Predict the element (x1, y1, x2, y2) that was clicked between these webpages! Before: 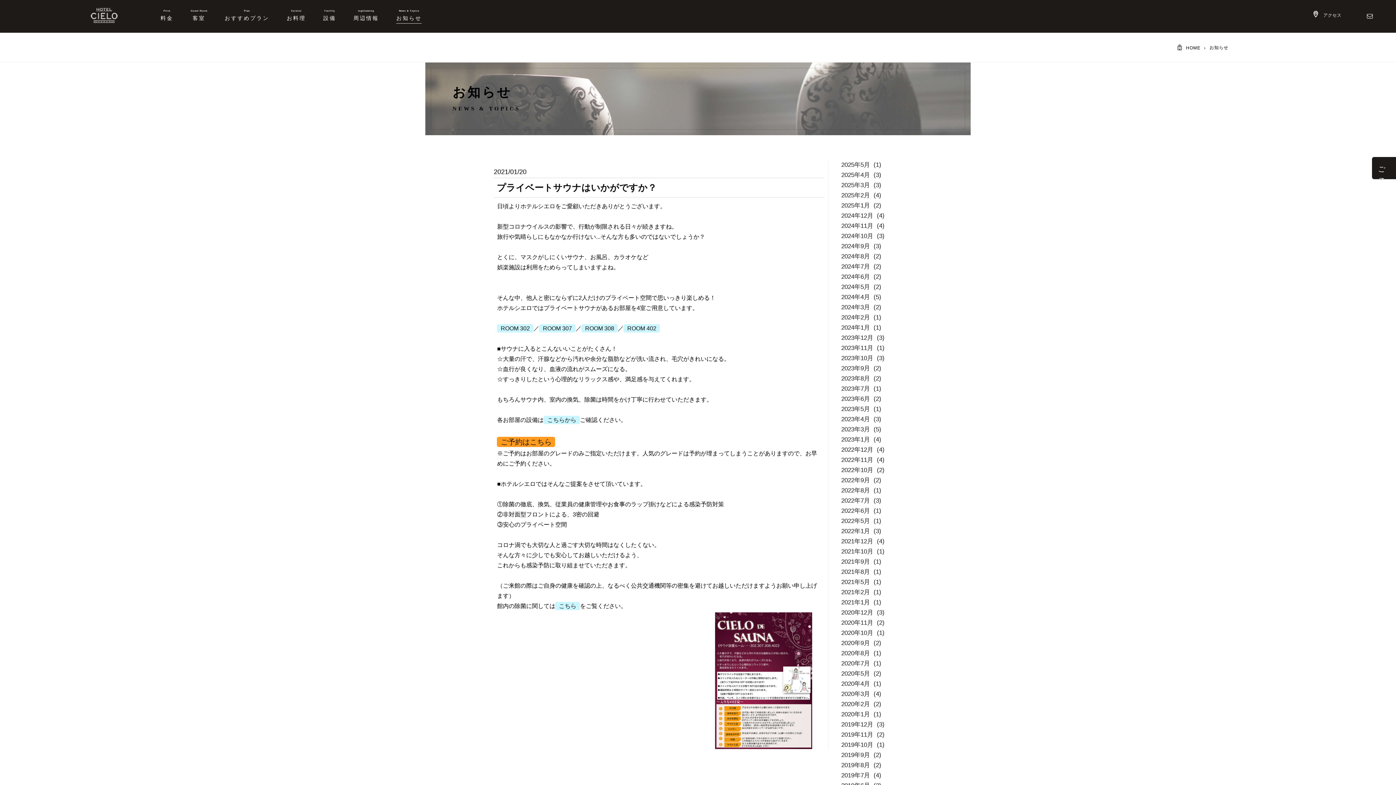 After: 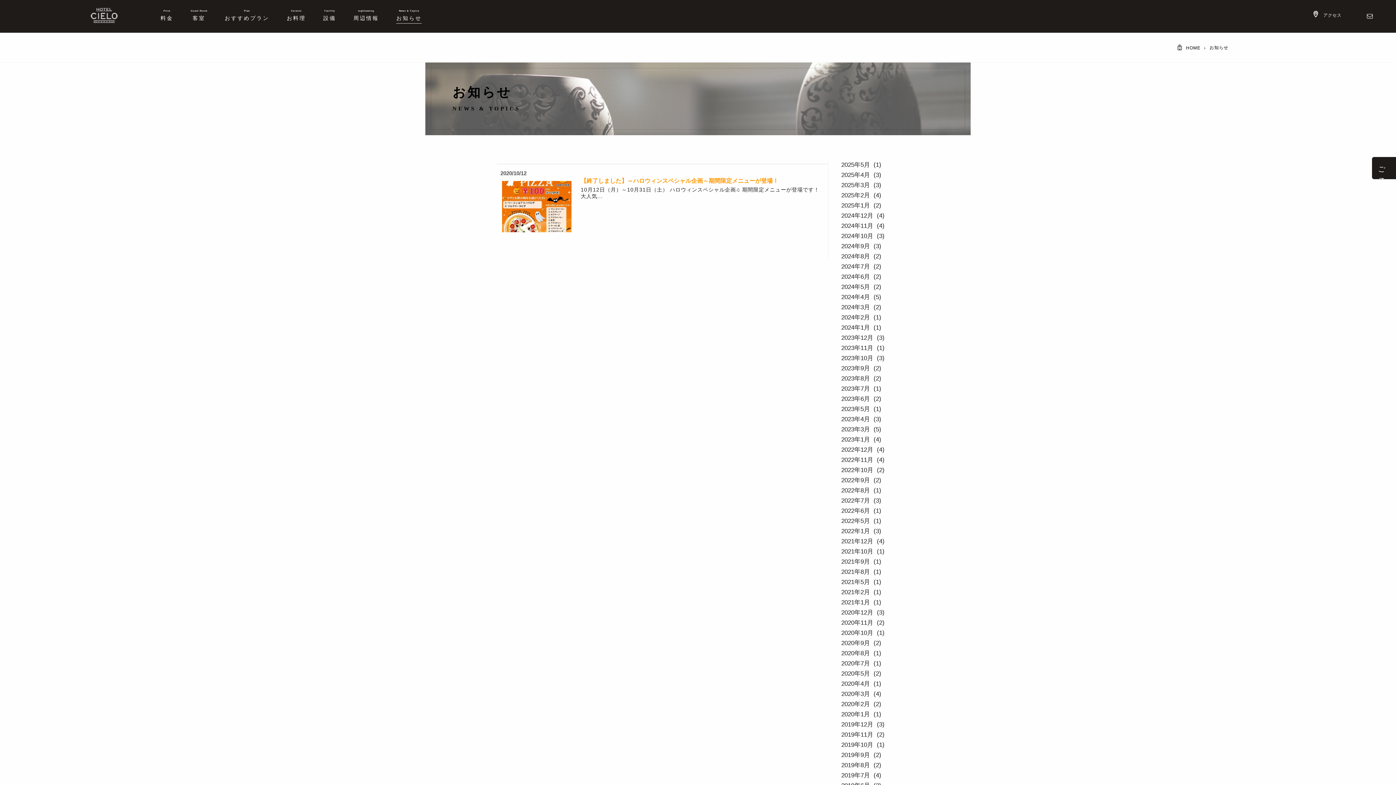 Action: bbox: (841, 630, 873, 636) label: 202010